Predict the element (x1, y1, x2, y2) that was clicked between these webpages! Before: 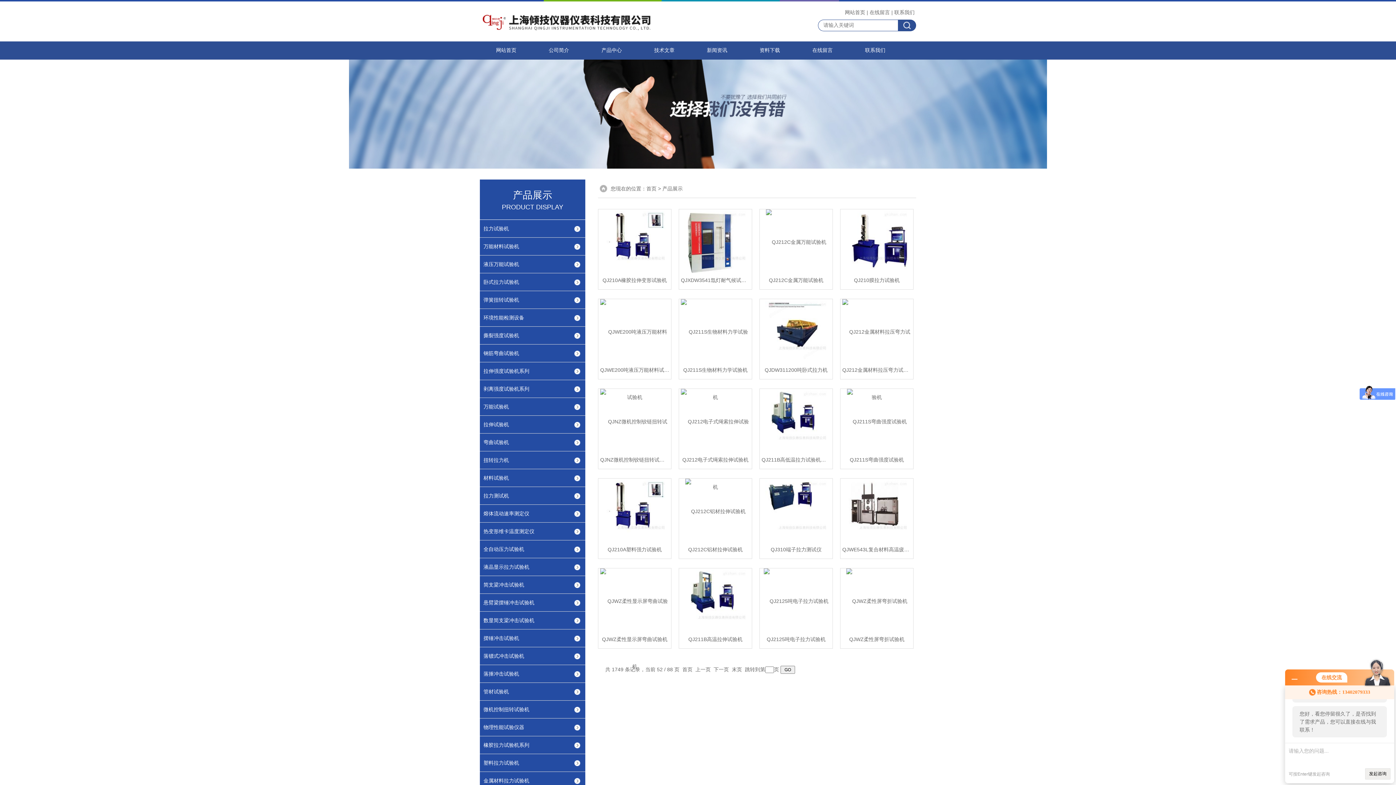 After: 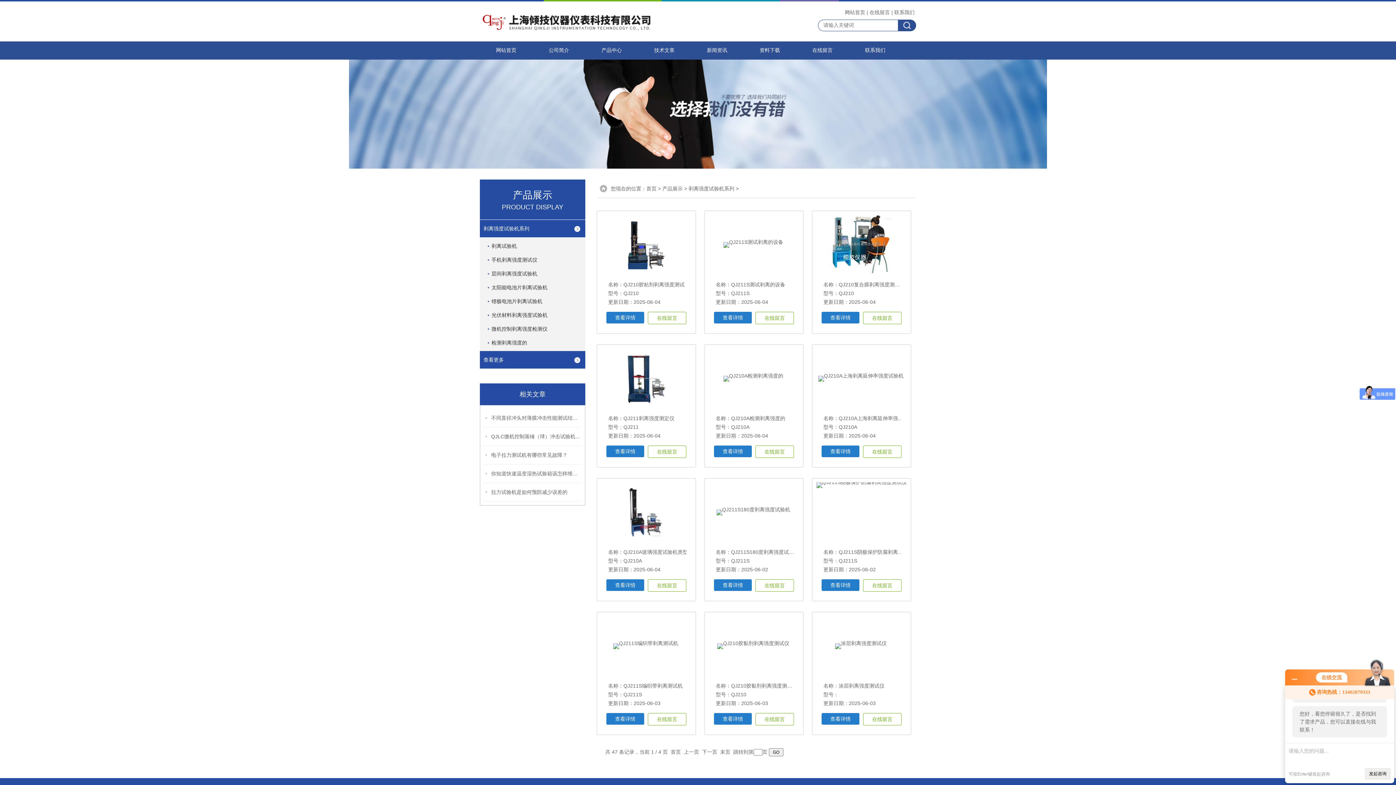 Action: label: 剥离强度试验机系列 bbox: (480, 380, 585, 397)